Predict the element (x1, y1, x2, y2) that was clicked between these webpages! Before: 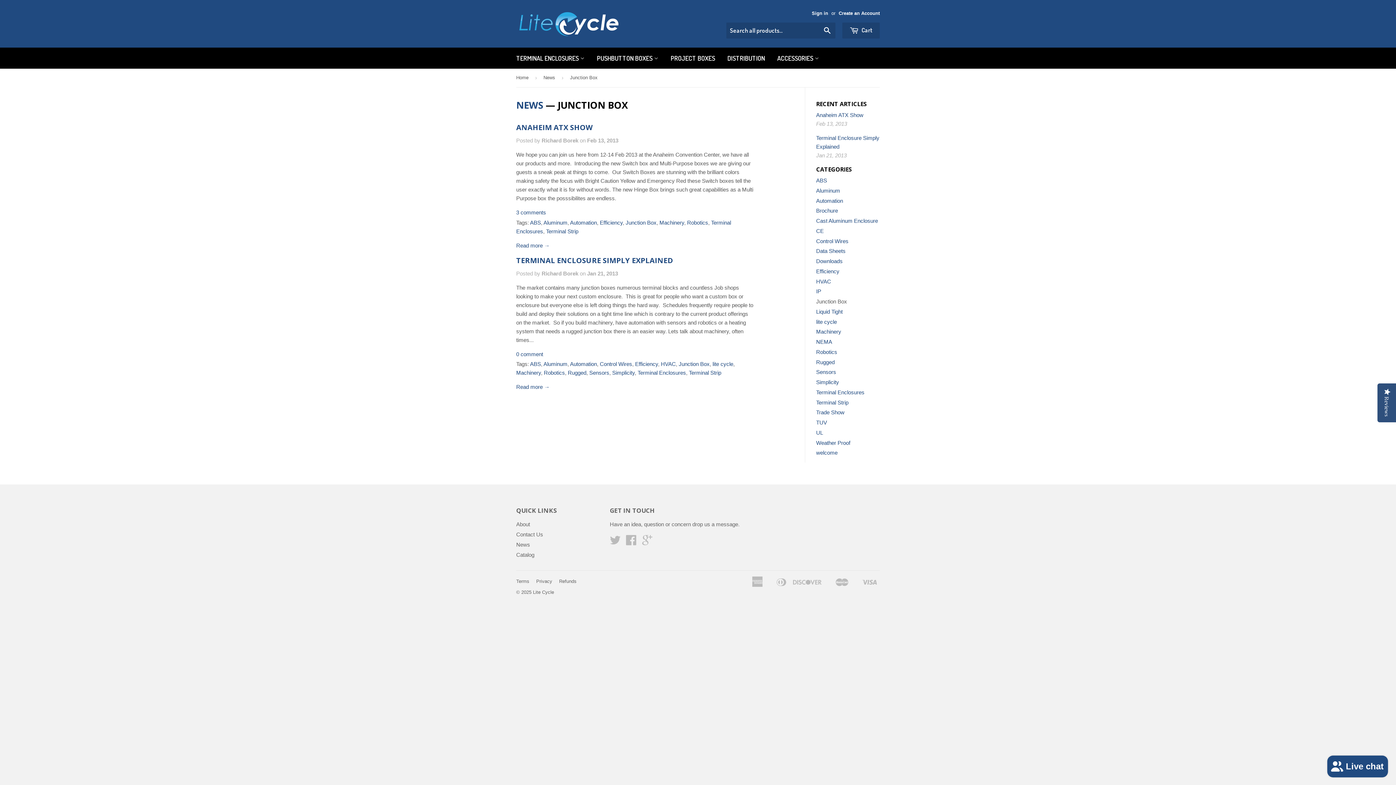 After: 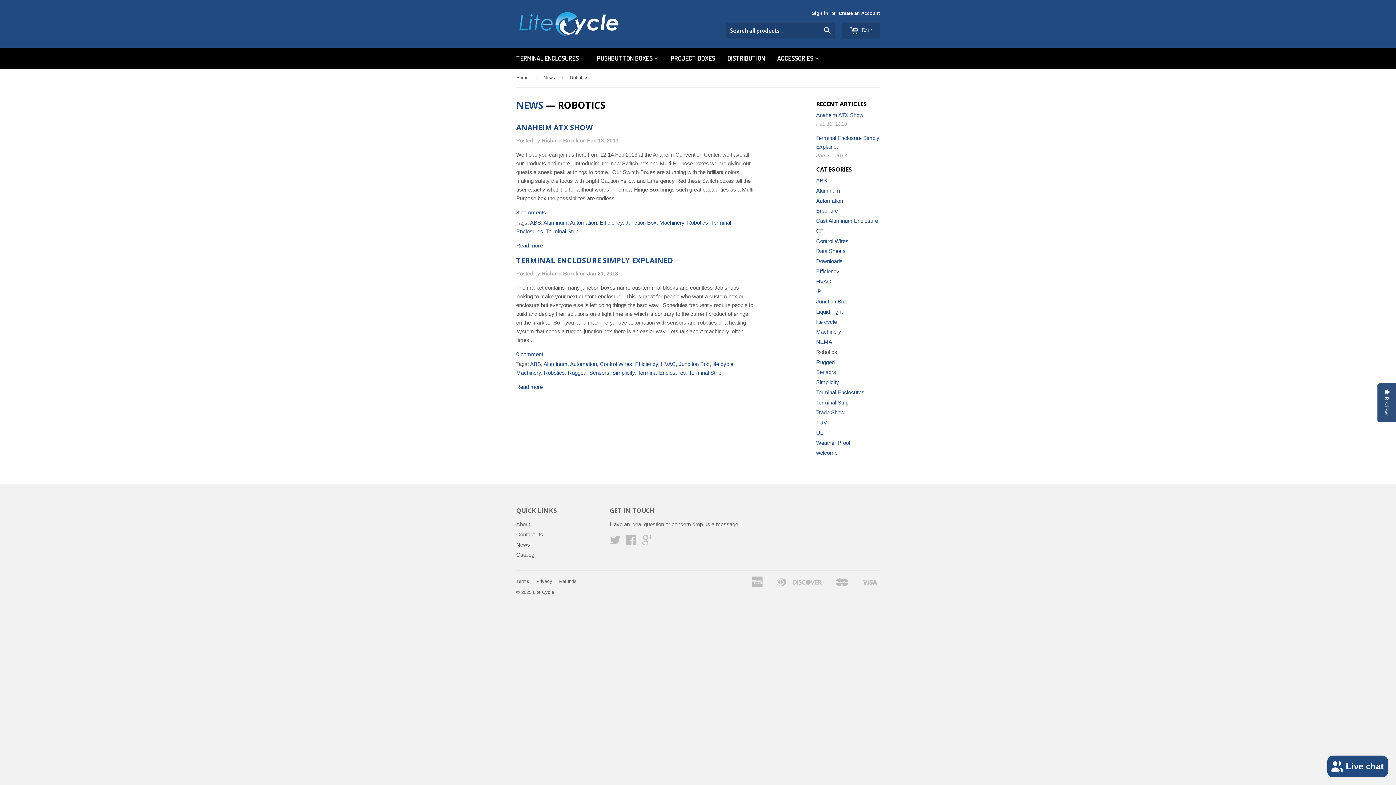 Action: bbox: (816, 349, 837, 355) label: Robotics